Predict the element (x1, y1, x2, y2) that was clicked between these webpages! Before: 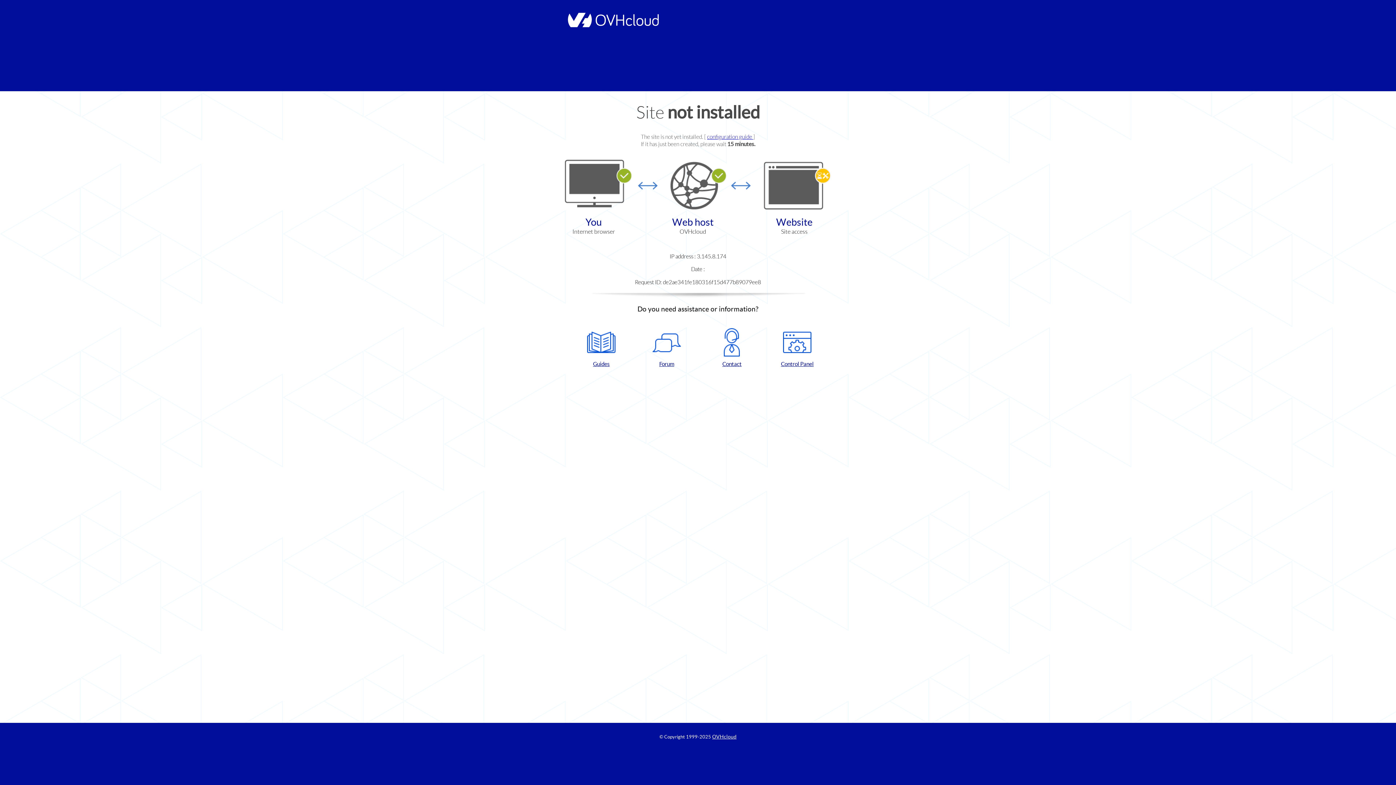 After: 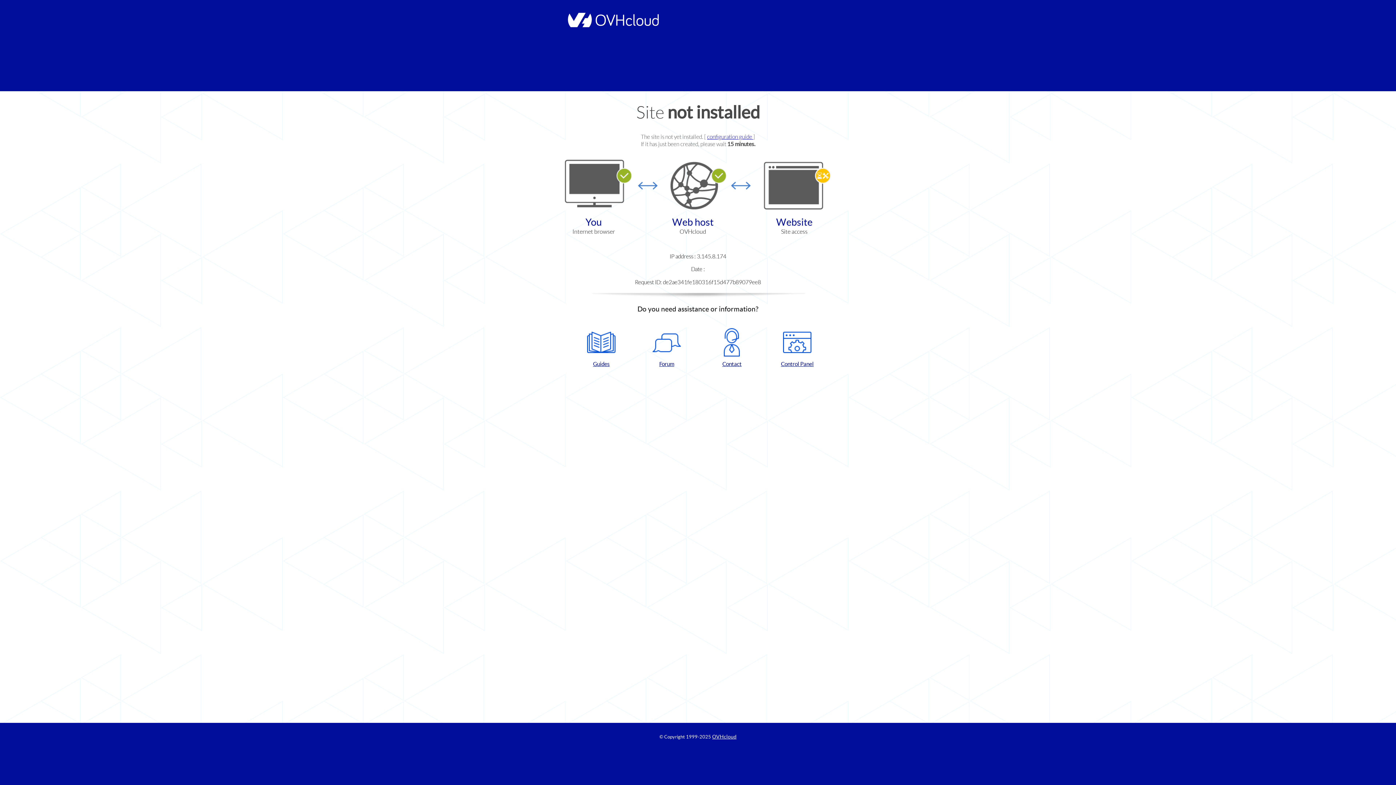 Action: bbox: (768, 328, 826, 367) label: Control Panel